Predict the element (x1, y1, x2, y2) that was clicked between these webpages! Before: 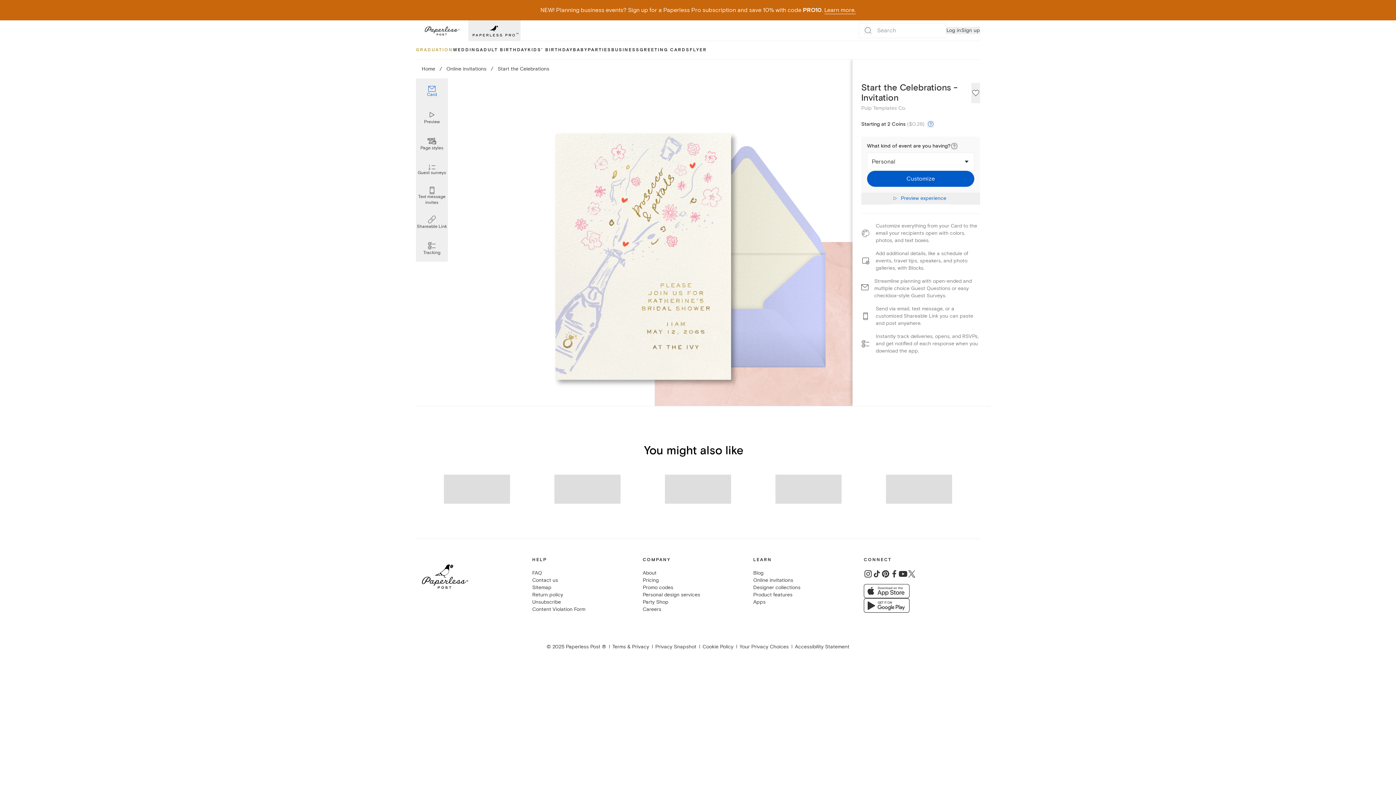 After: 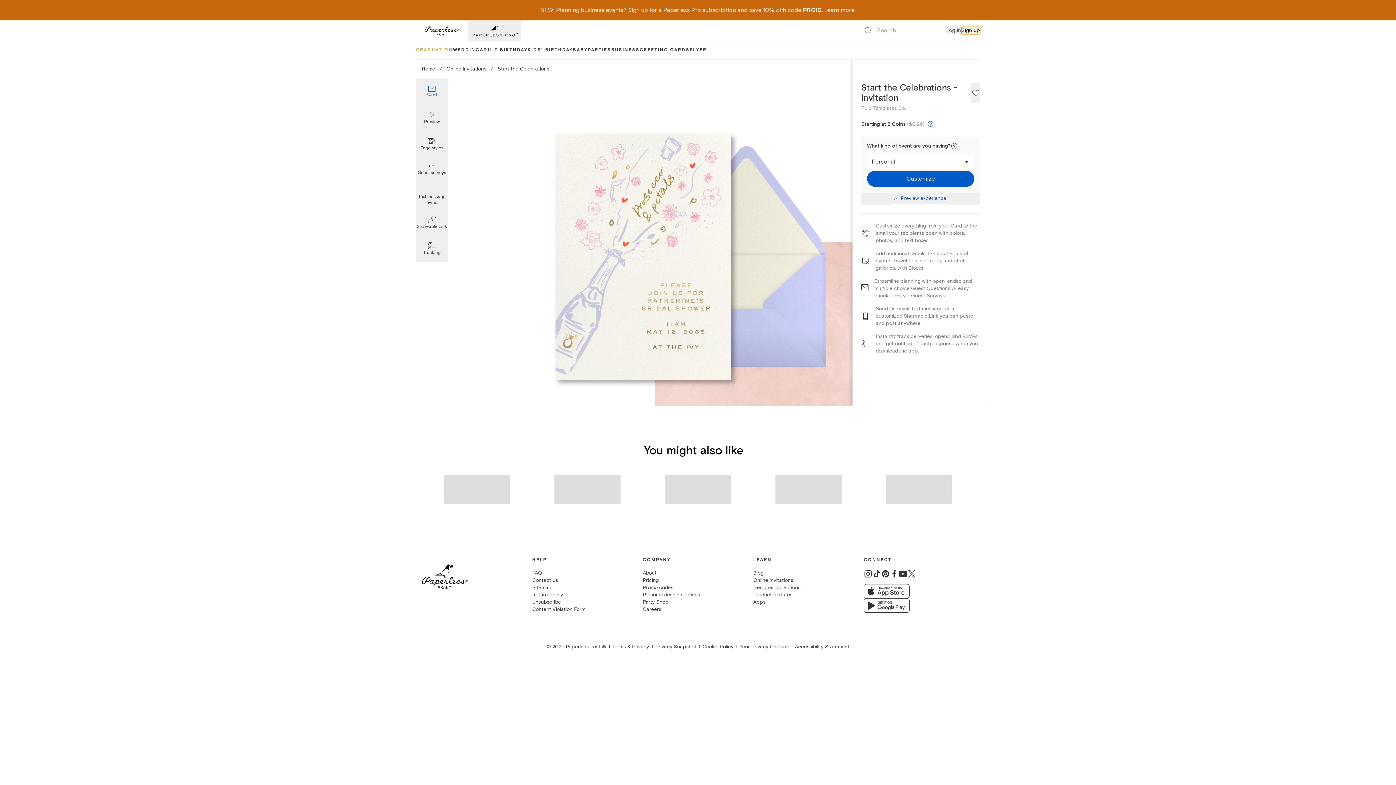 Action: label: Sign up bbox: (961, 26, 980, 34)